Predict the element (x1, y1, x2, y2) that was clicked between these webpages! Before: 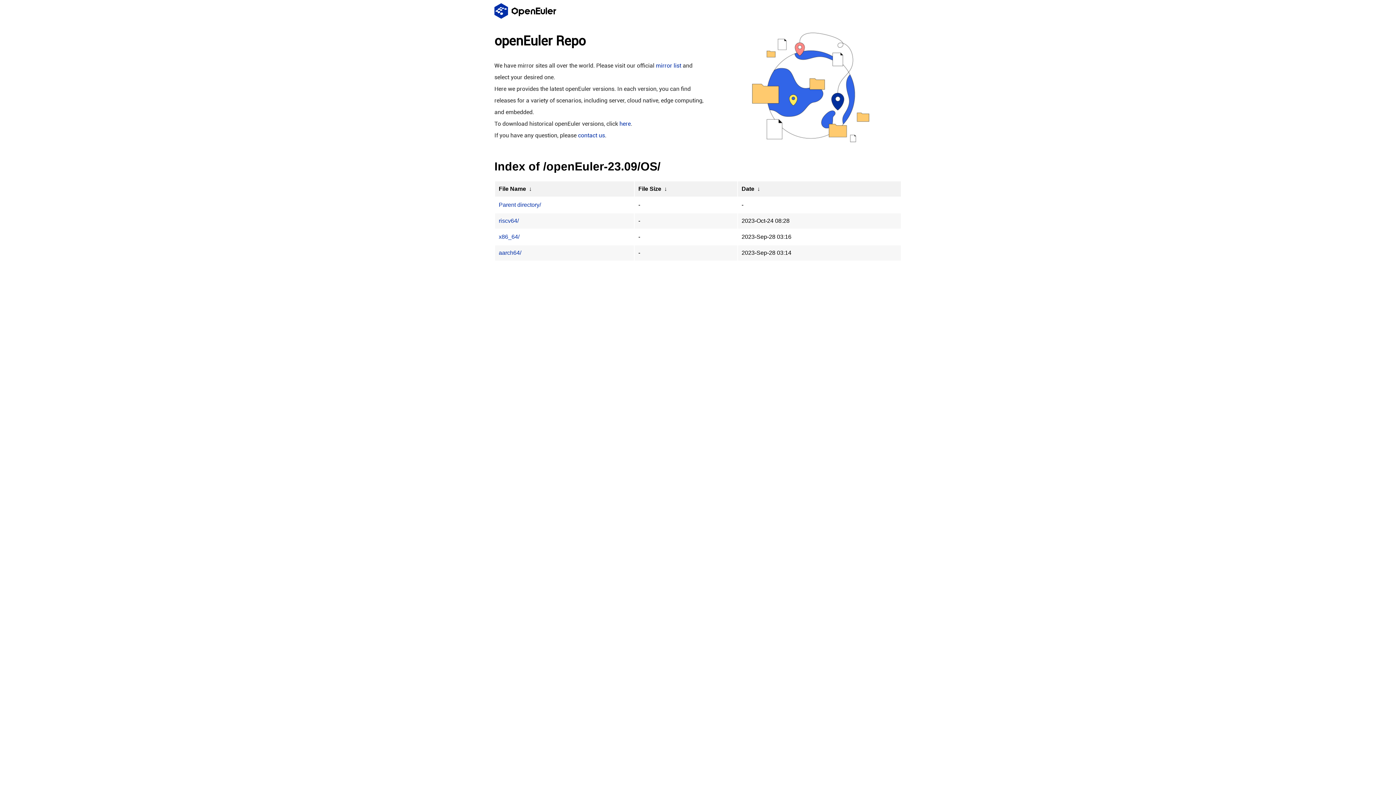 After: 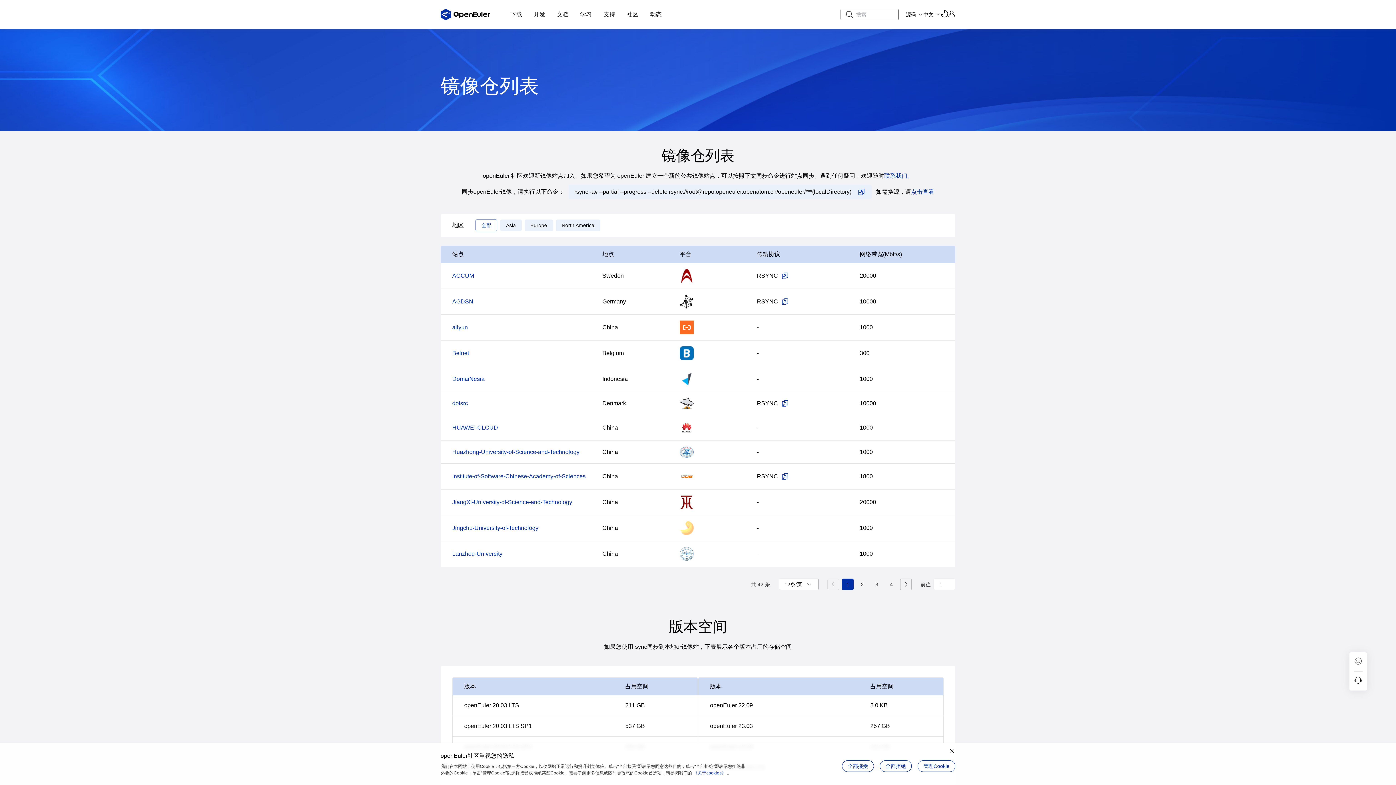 Action: label: mirror list bbox: (656, 62, 681, 69)